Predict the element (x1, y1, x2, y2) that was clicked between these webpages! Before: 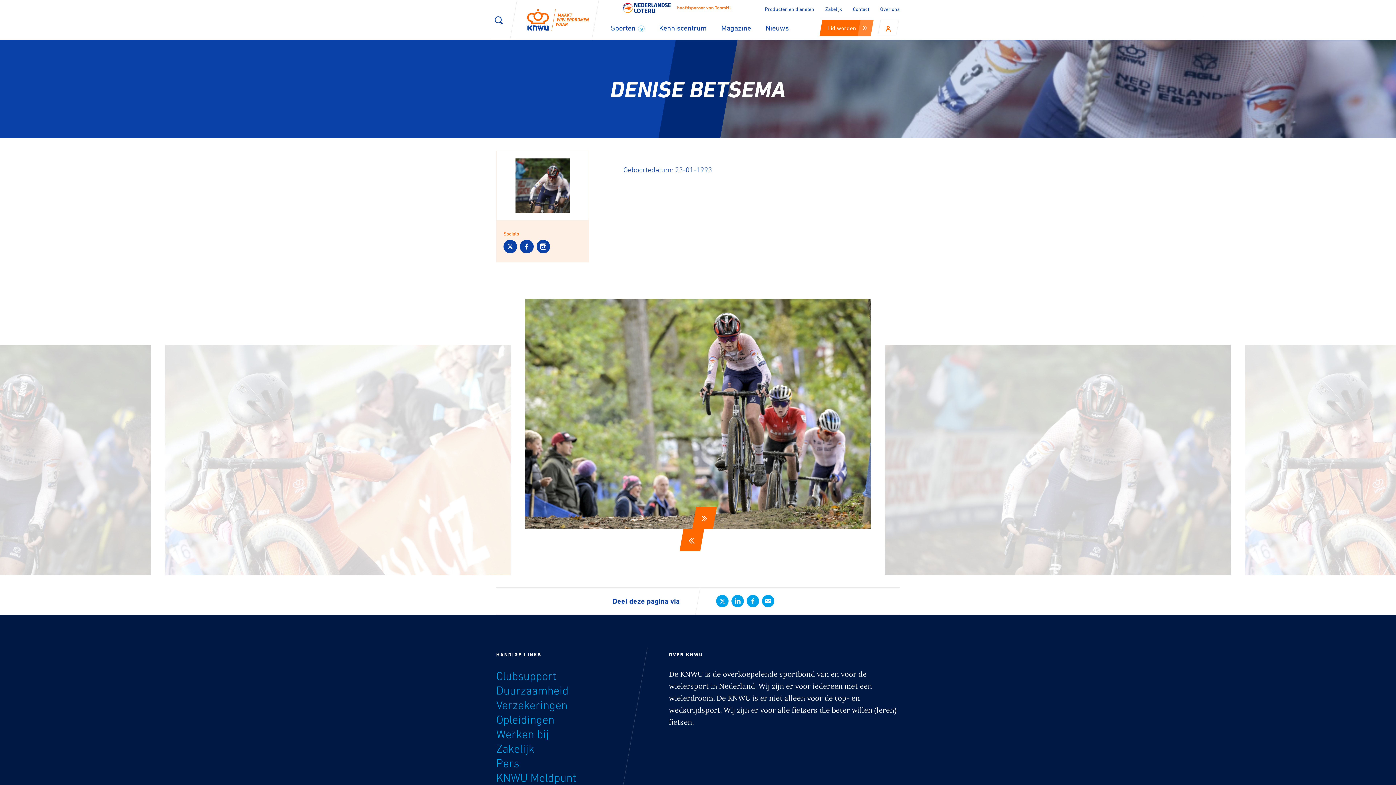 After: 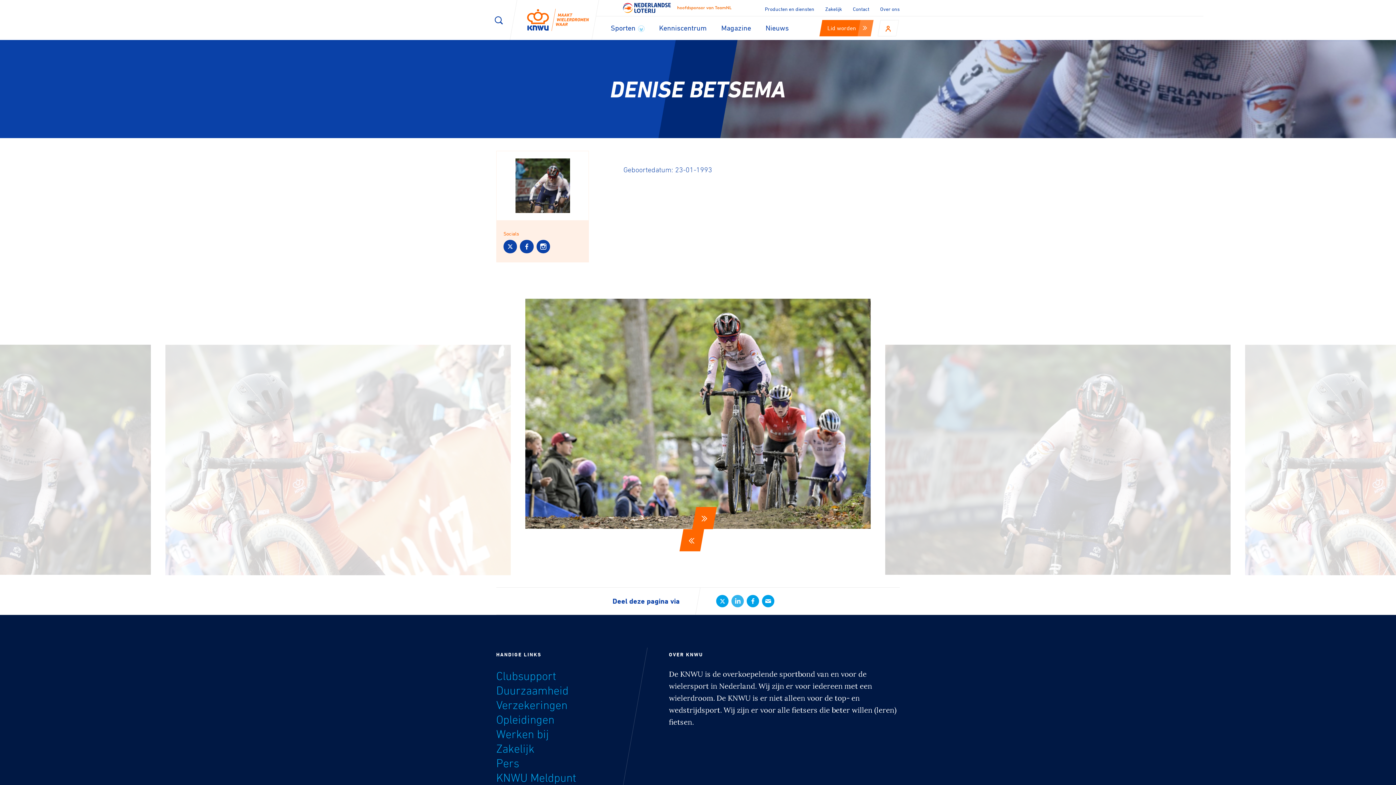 Action: bbox: (731, 595, 744, 607)